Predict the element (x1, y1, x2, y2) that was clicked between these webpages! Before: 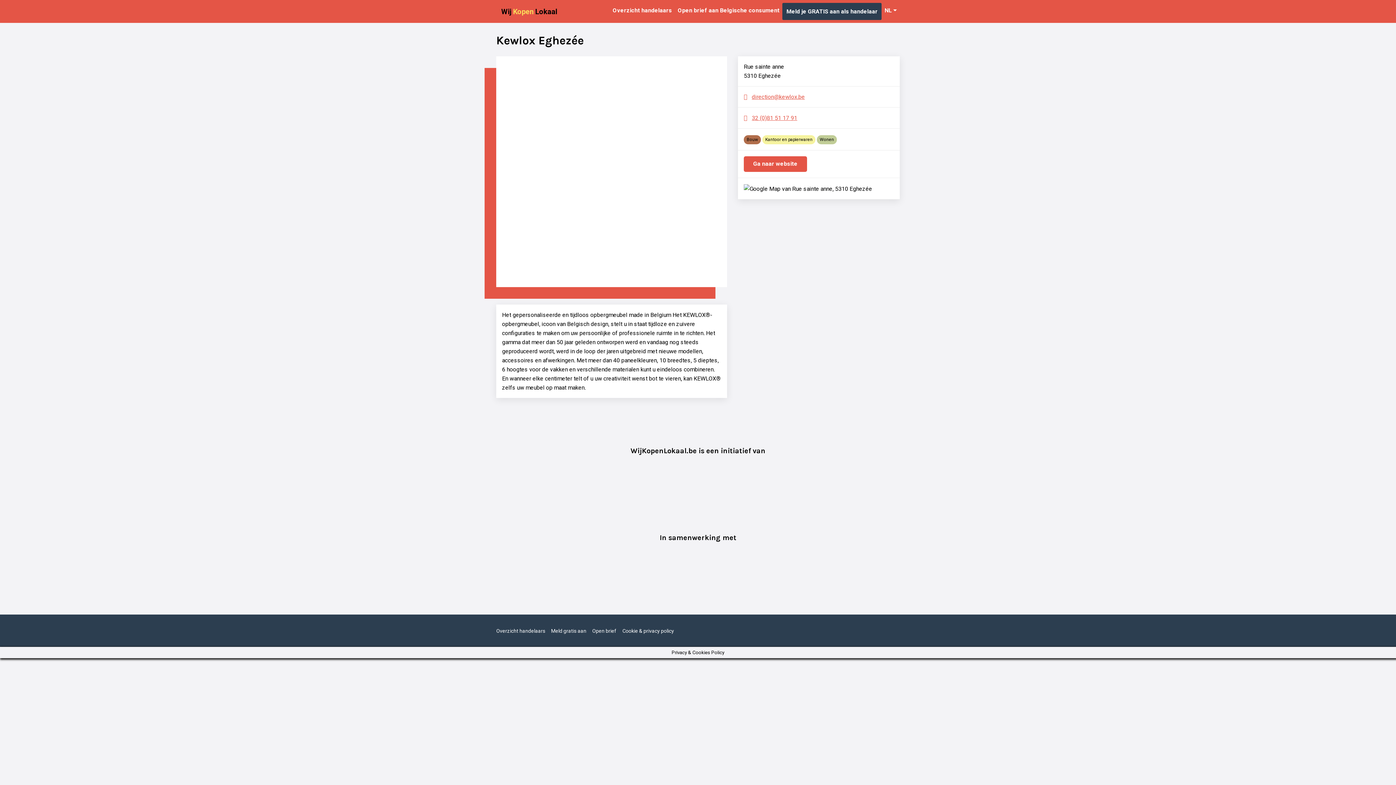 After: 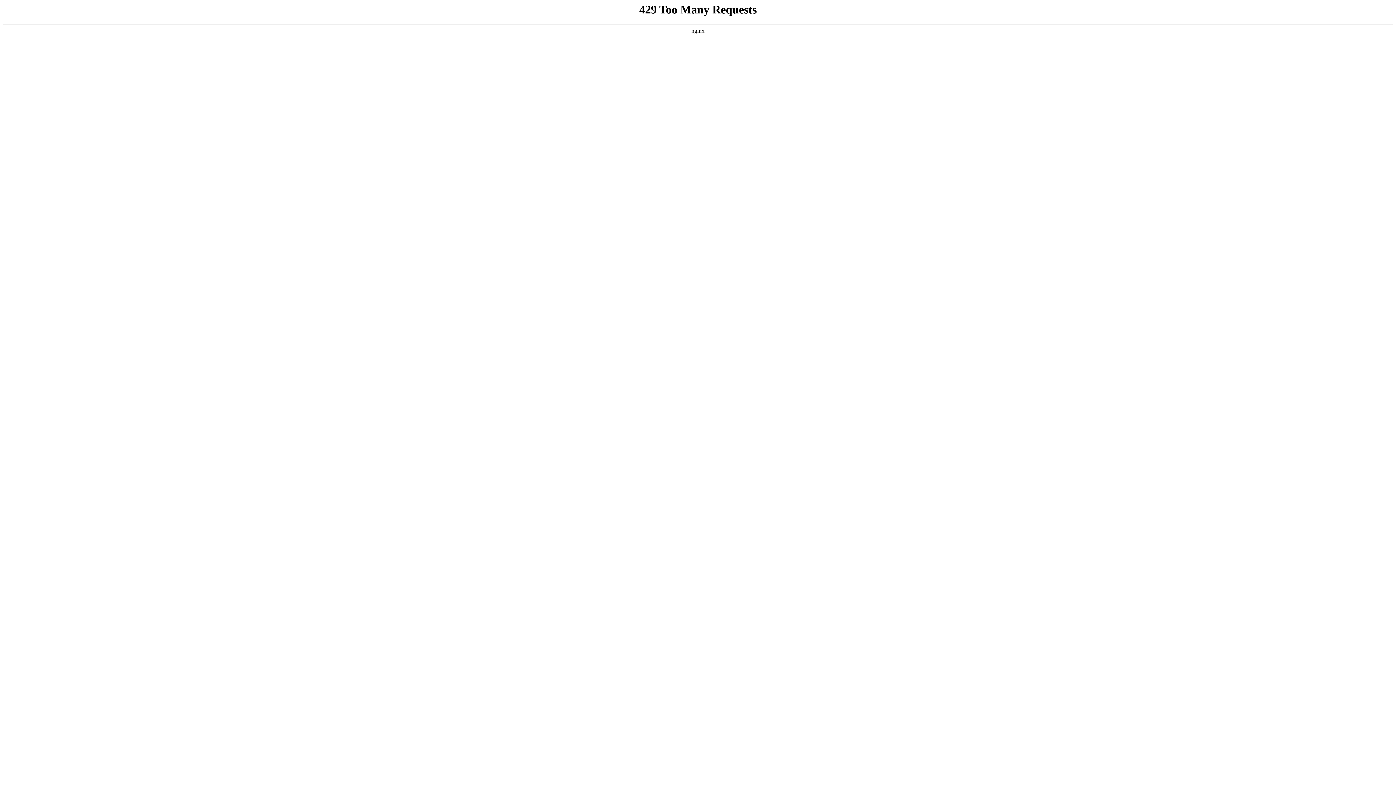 Action: label: Bouw bbox: (743, 135, 761, 144)